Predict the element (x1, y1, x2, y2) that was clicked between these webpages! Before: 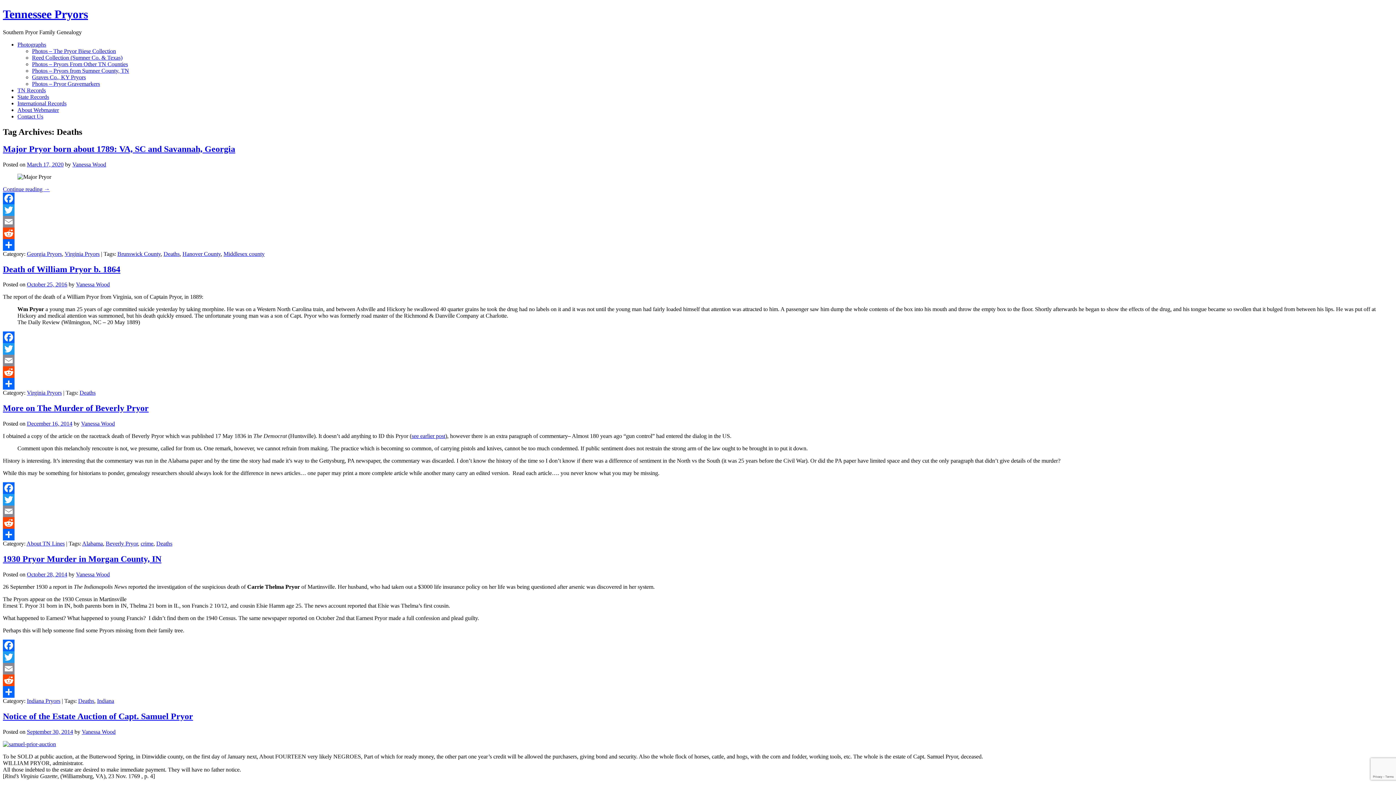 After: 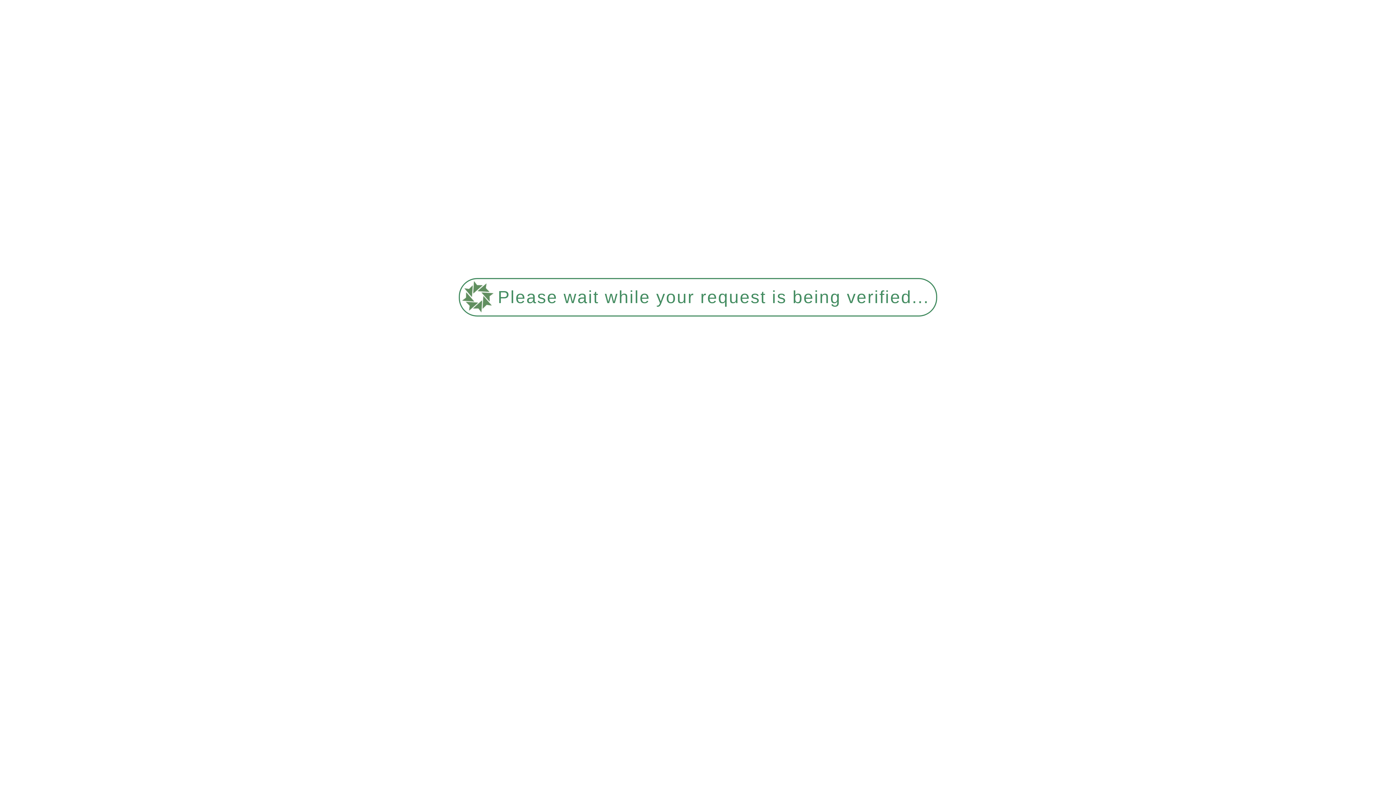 Action: label: October 25, 2016 bbox: (26, 281, 67, 287)